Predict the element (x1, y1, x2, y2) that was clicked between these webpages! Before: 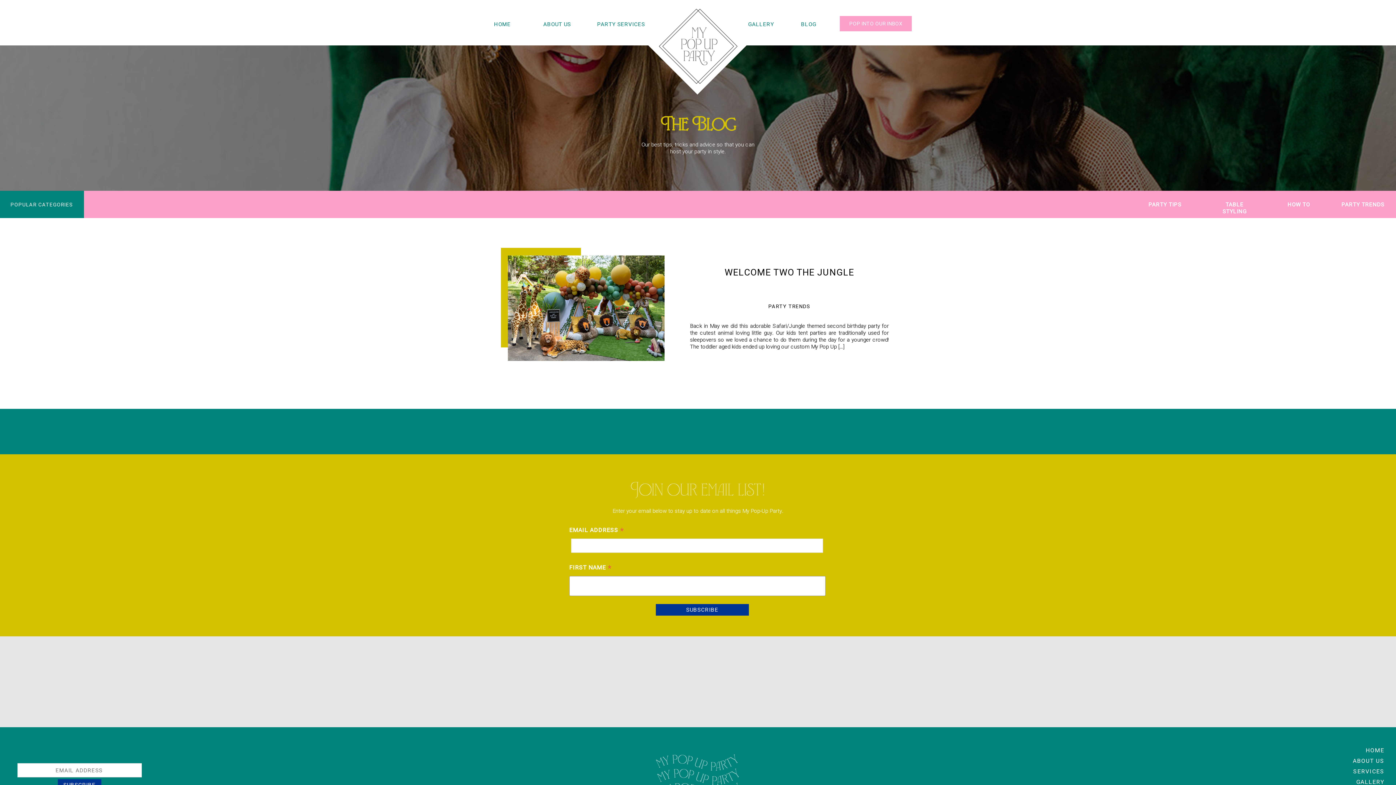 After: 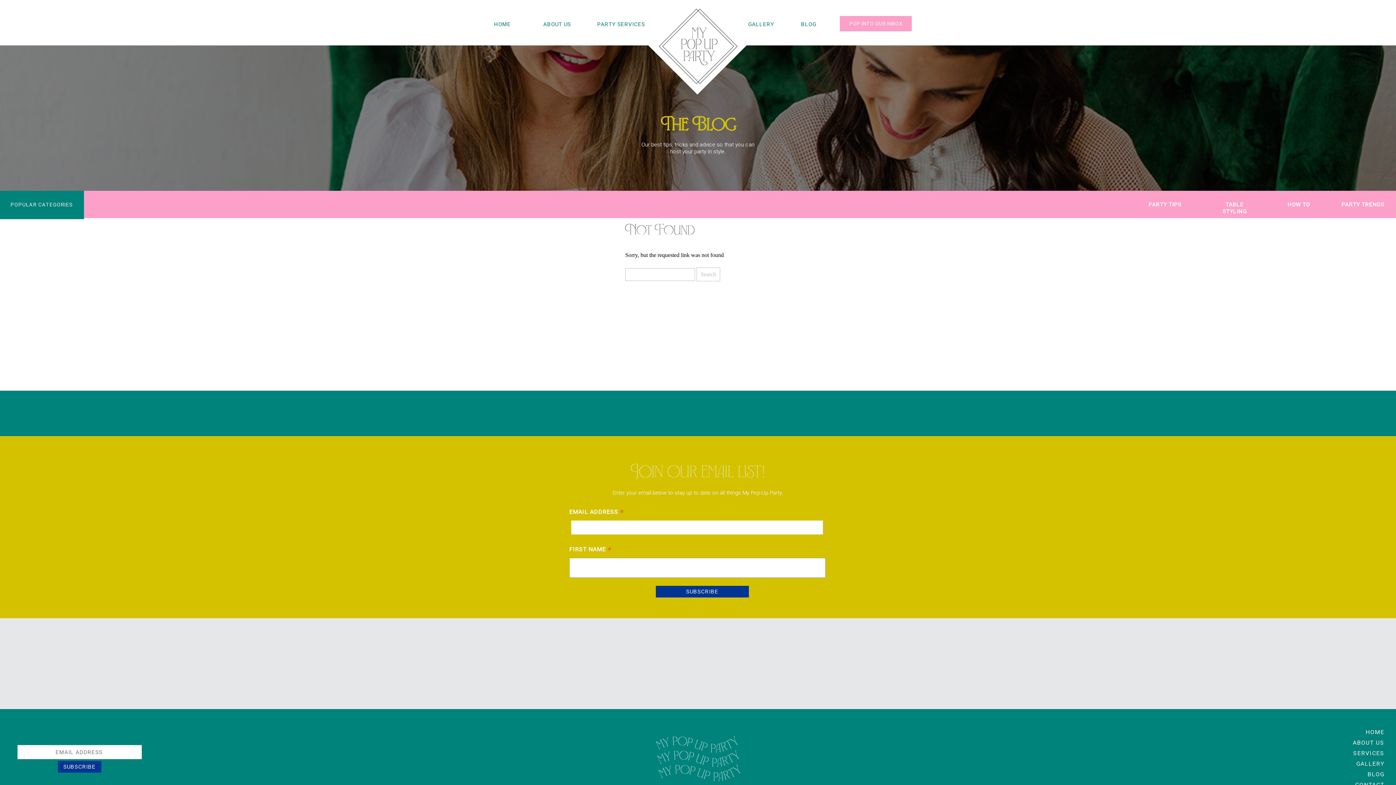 Action: label: HOW TO
 bbox: (1285, 201, 1312, 208)